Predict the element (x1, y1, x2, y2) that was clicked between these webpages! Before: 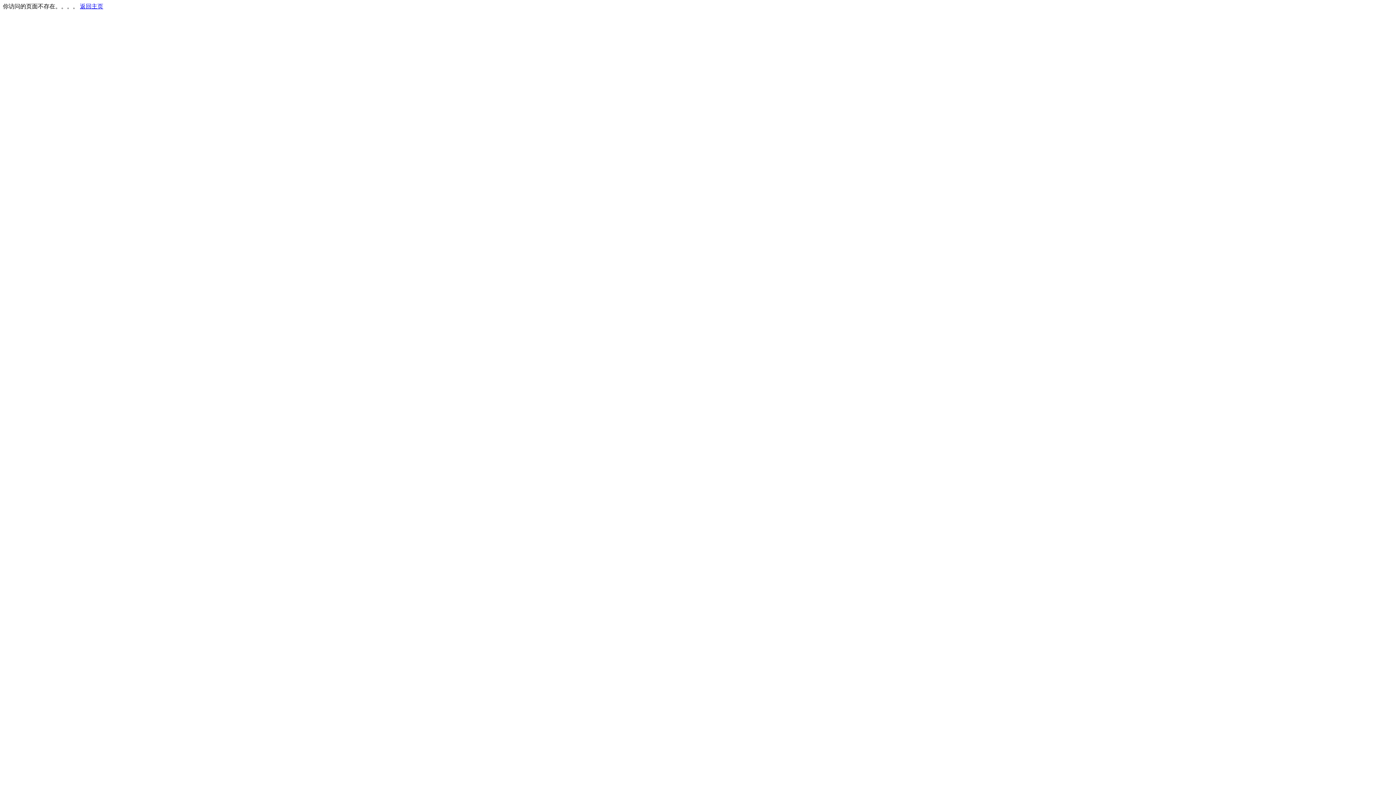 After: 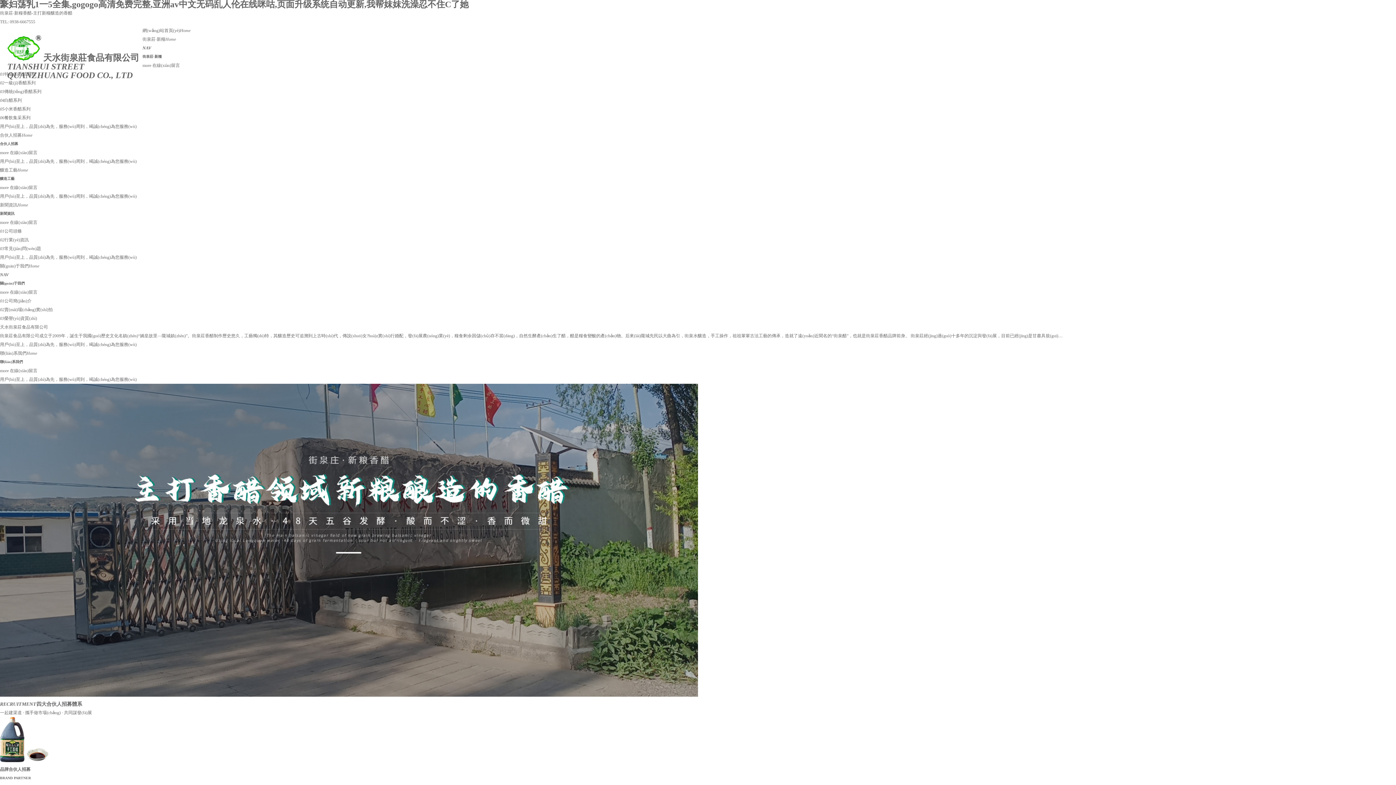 Action: label: 返回主页 bbox: (80, 3, 103, 9)